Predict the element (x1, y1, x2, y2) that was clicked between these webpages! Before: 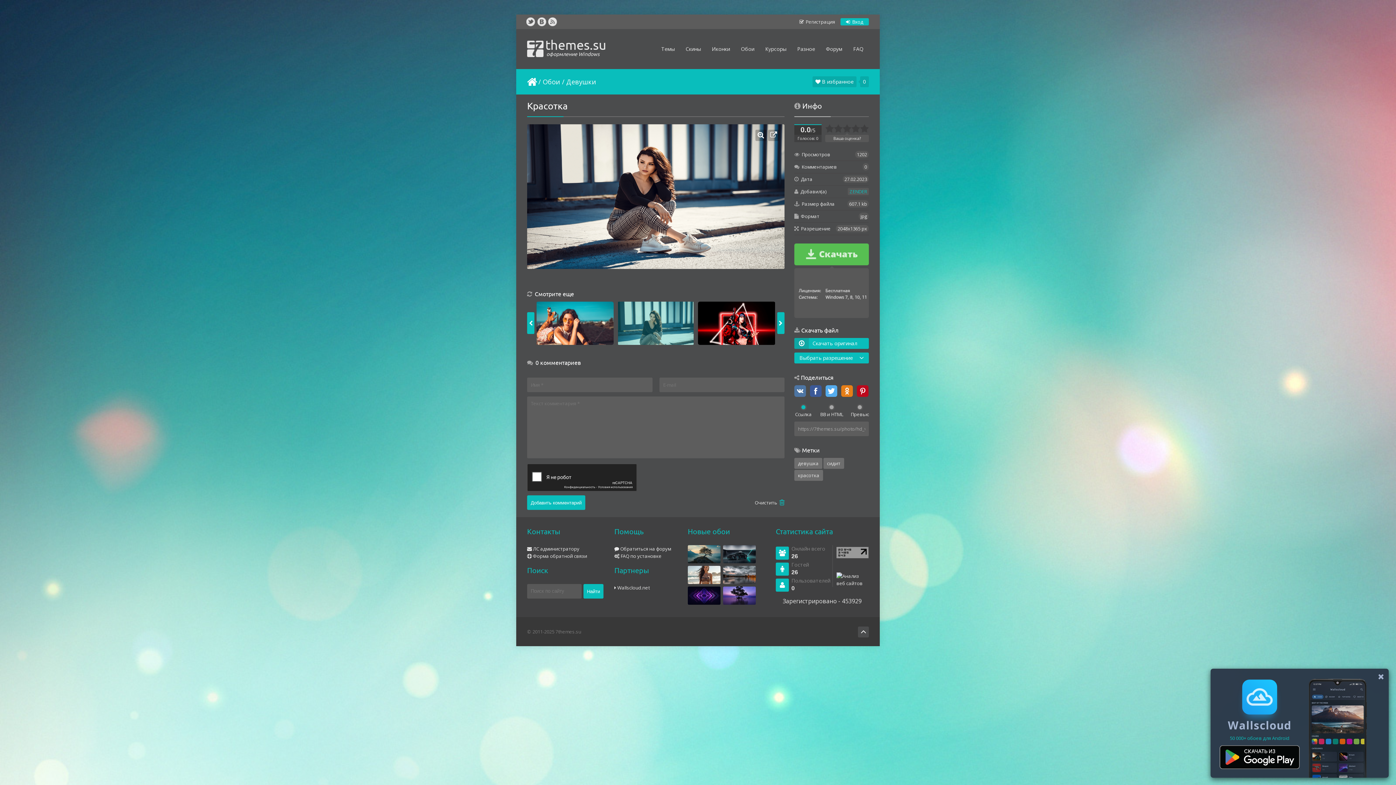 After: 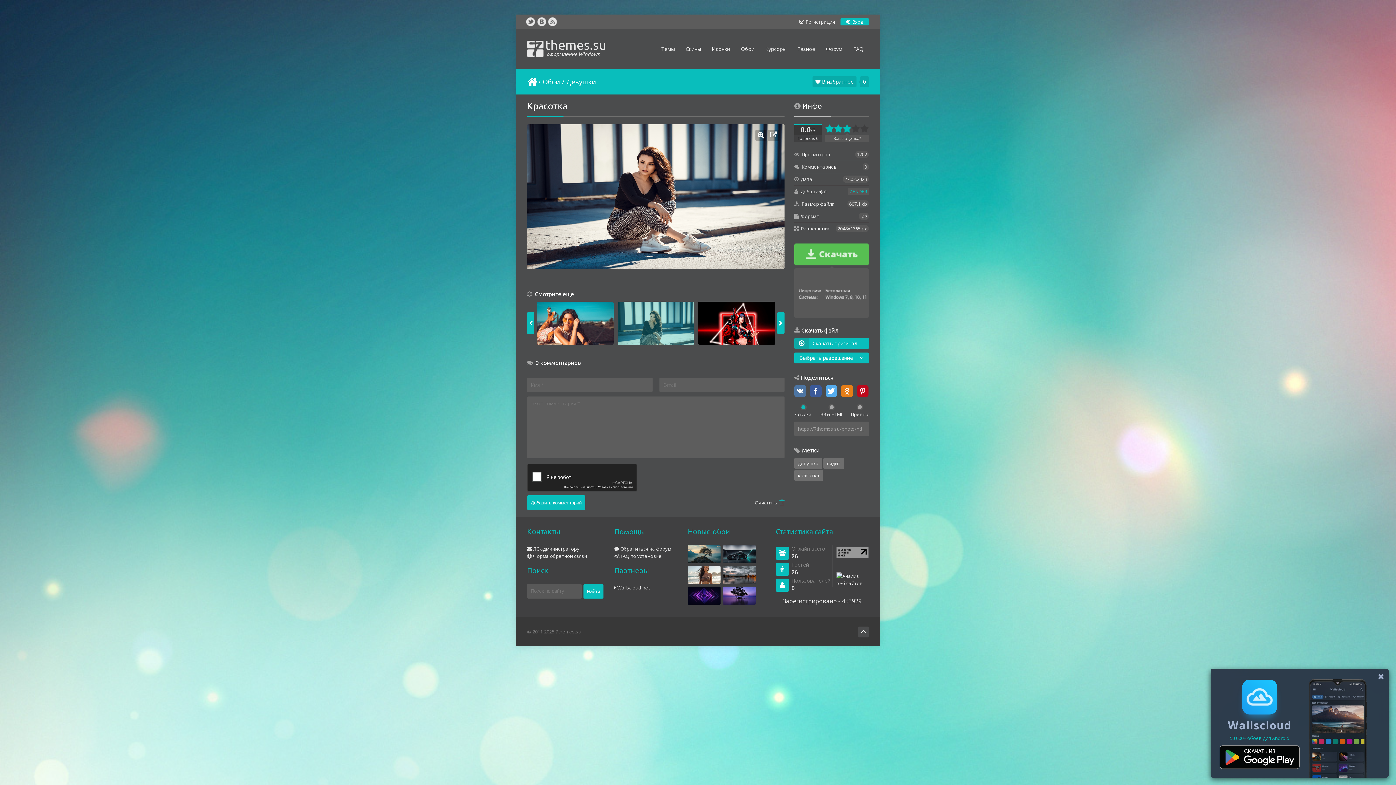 Action: label: 3 bbox: (842, 124, 851, 133)